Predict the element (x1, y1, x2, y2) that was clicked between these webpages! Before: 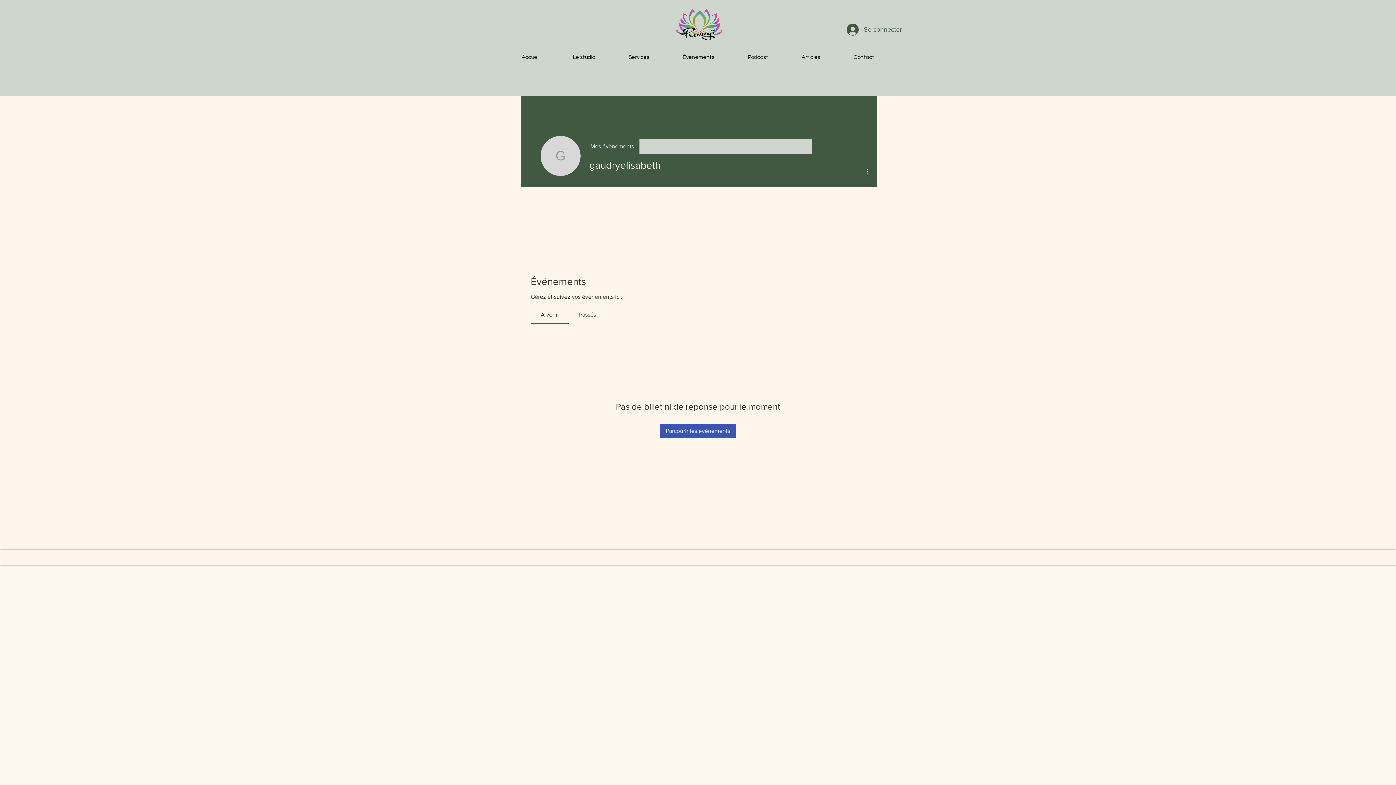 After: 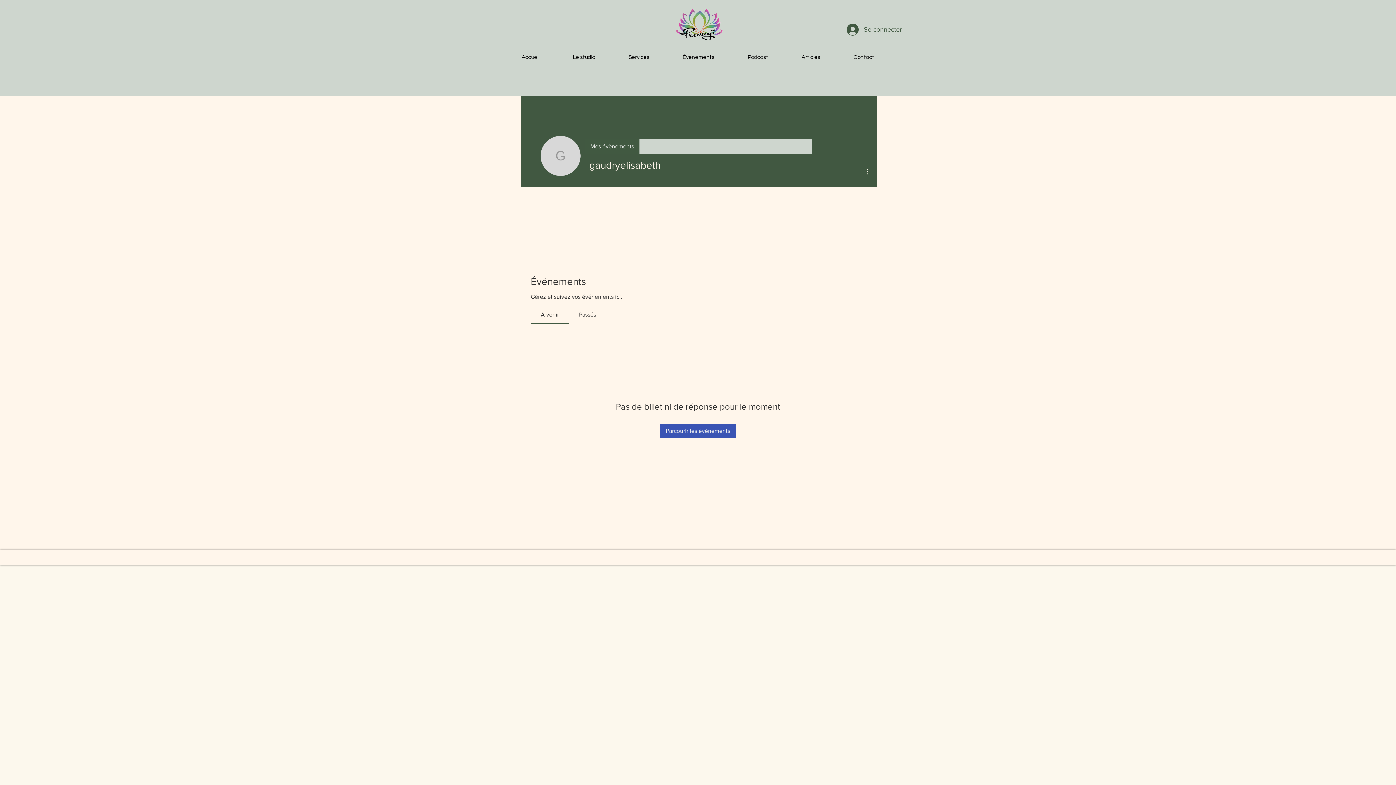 Action: label: Passés bbox: (579, 311, 596, 317)